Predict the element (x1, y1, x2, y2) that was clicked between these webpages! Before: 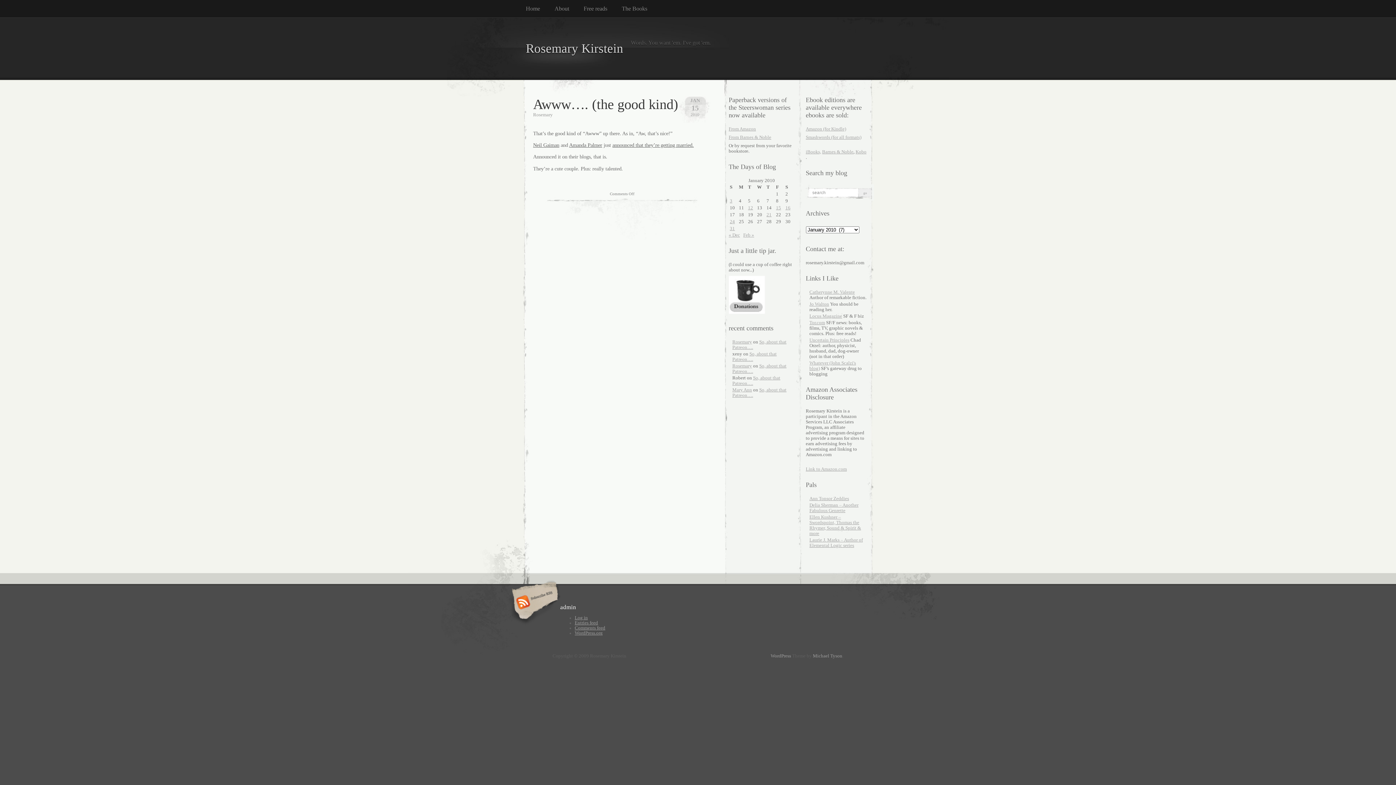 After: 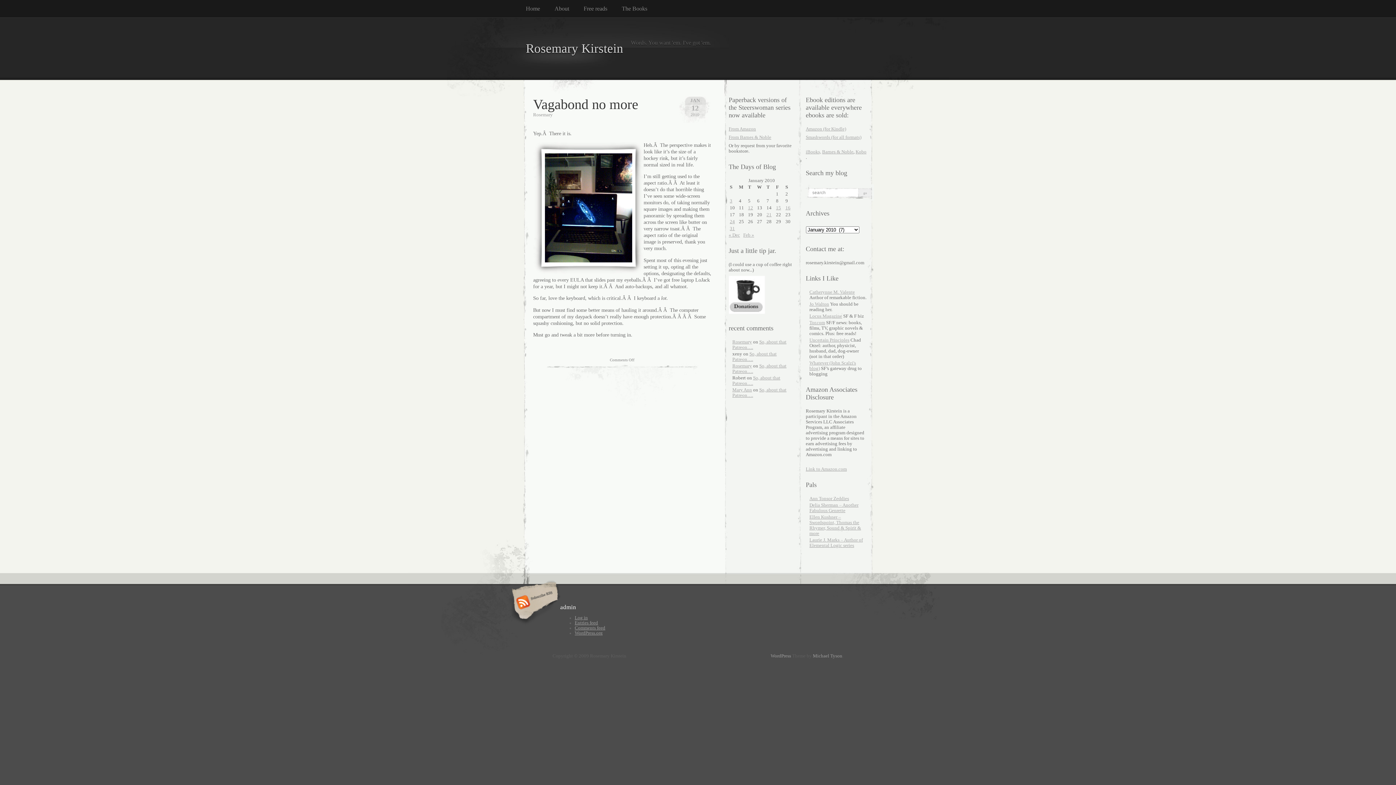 Action: label: Posts published on January 12, 2010 bbox: (748, 205, 753, 210)